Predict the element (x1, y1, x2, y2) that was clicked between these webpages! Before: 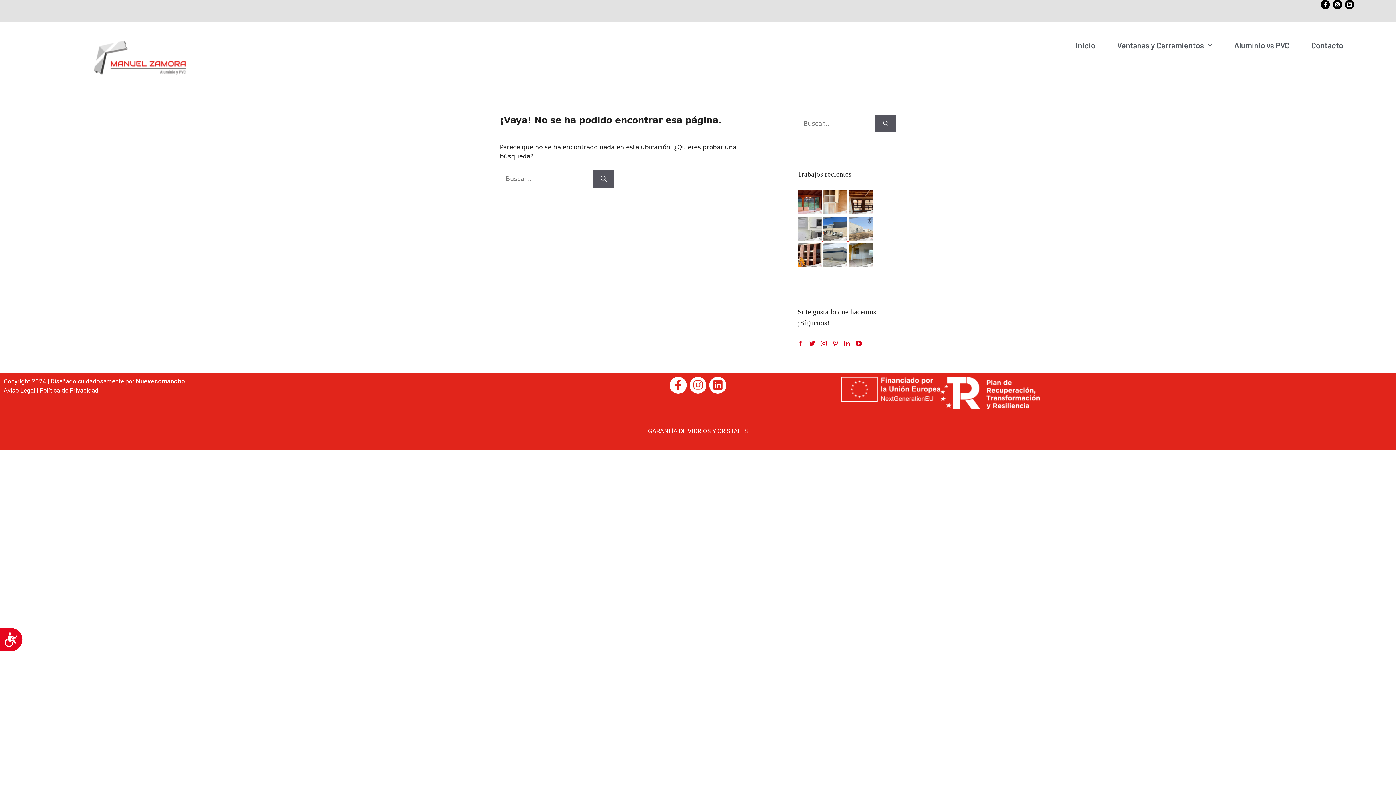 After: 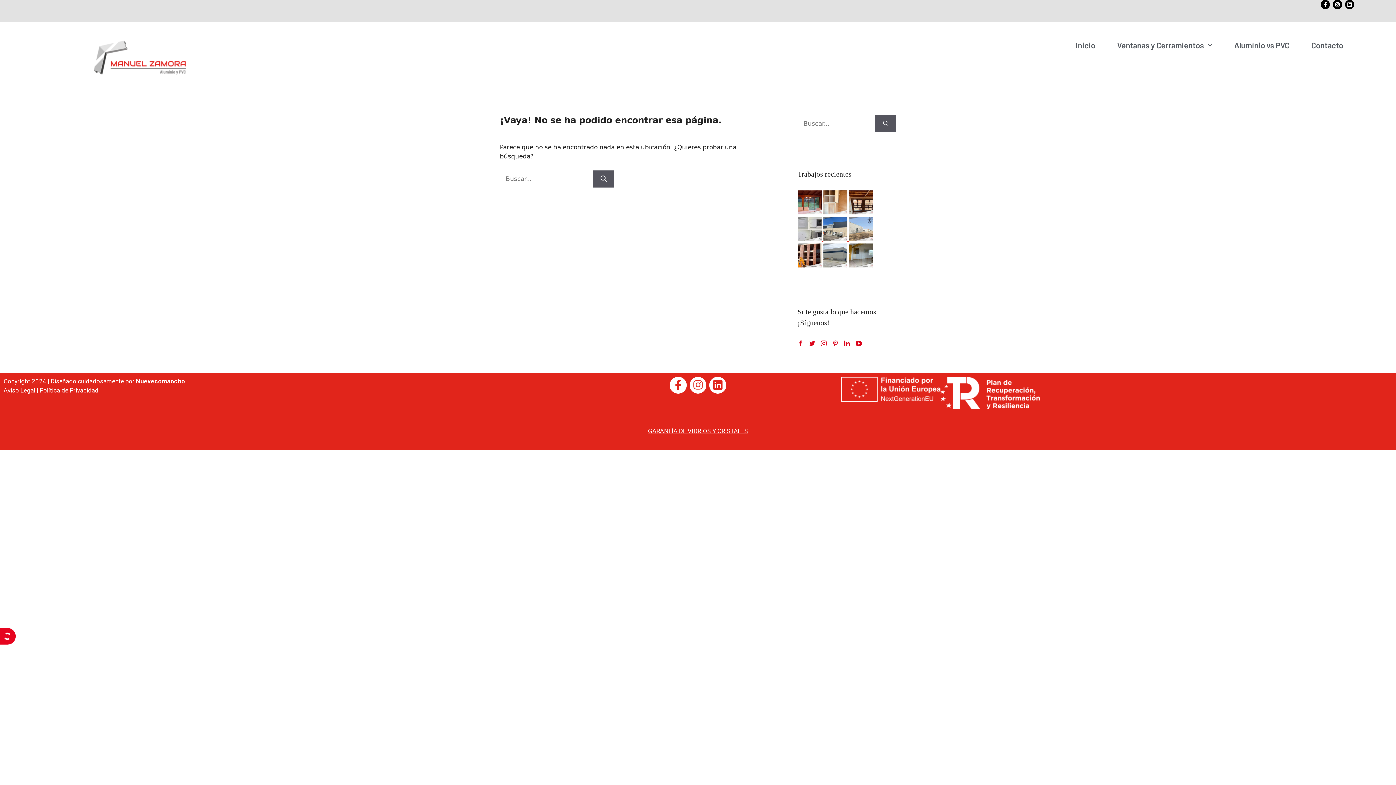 Action: label: Accesibilidad bbox: (0, 628, 22, 651)